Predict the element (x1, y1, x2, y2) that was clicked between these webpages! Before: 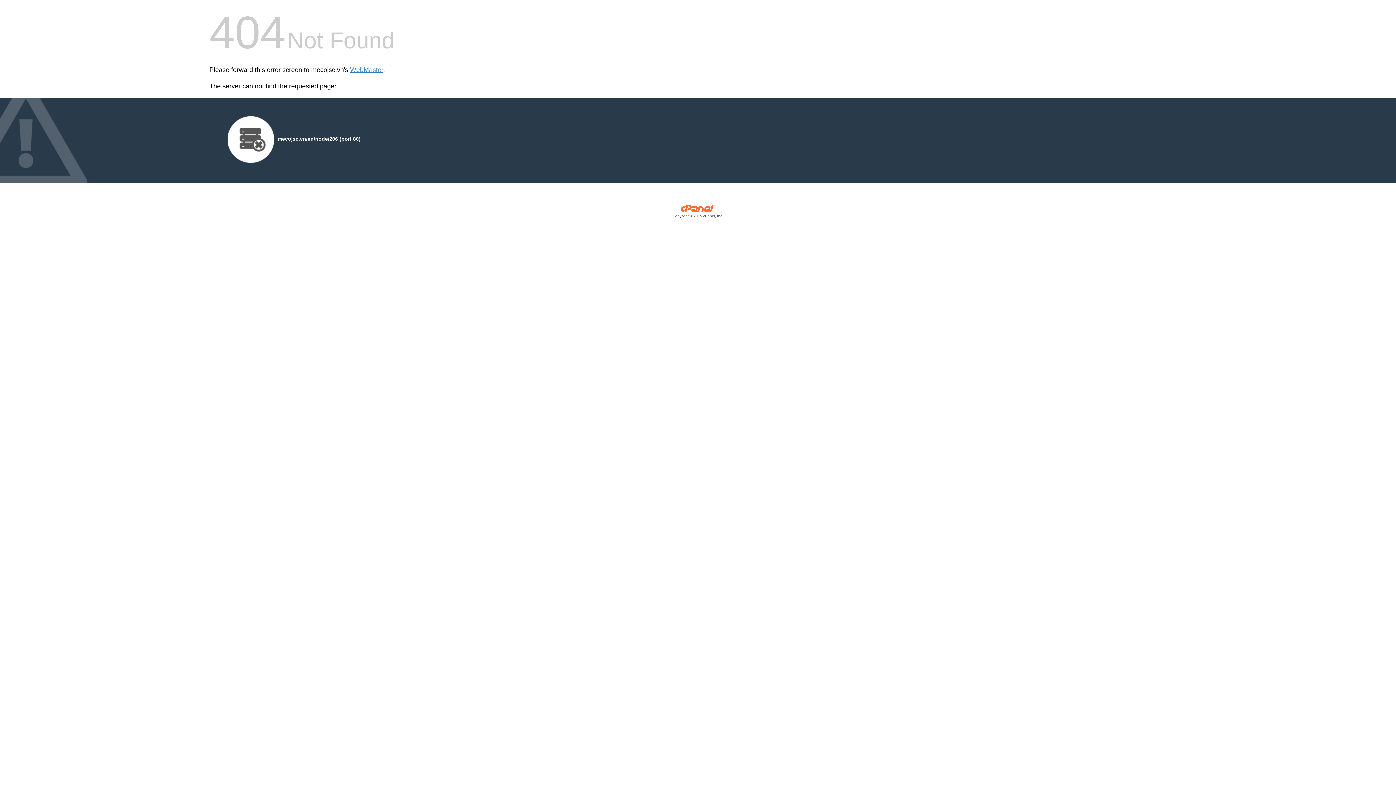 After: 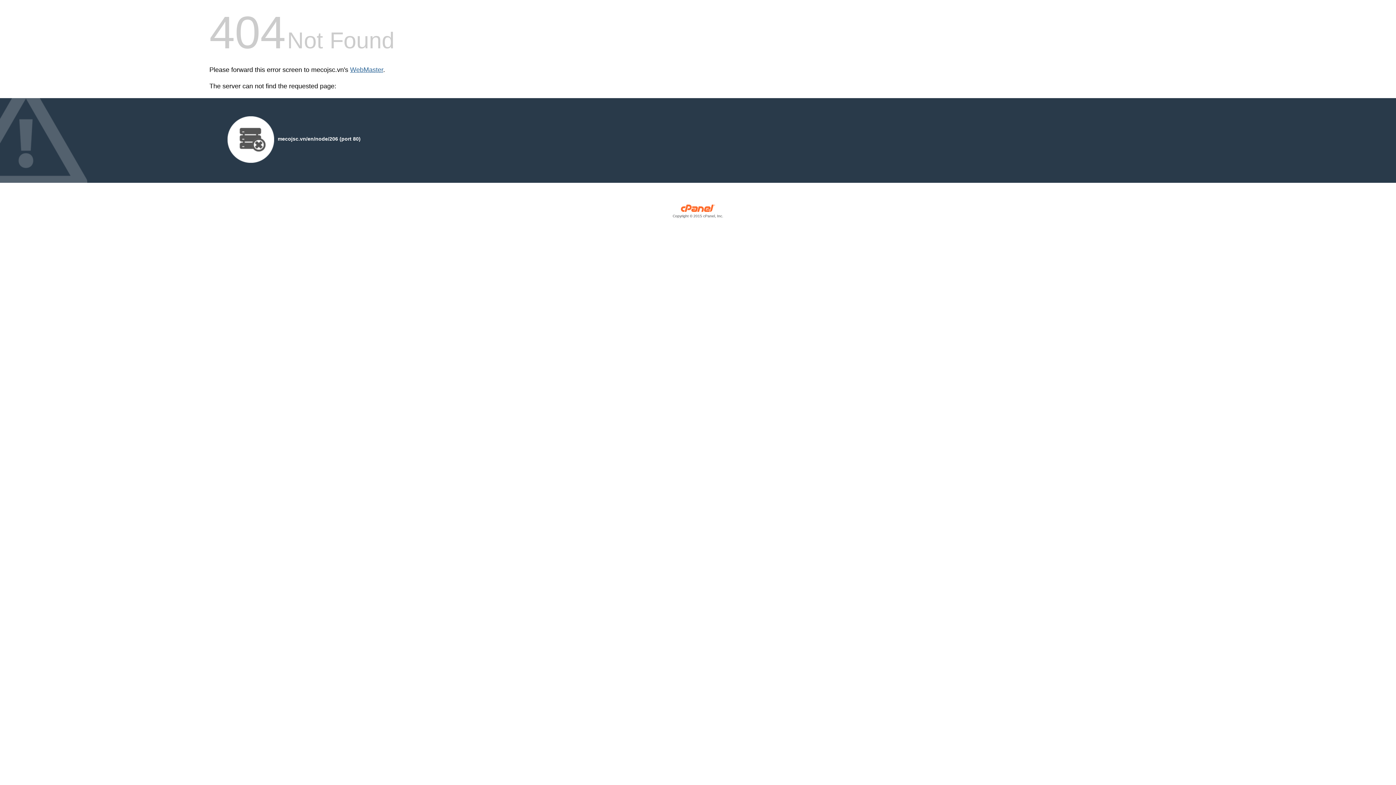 Action: label: WebMaster bbox: (350, 66, 383, 73)